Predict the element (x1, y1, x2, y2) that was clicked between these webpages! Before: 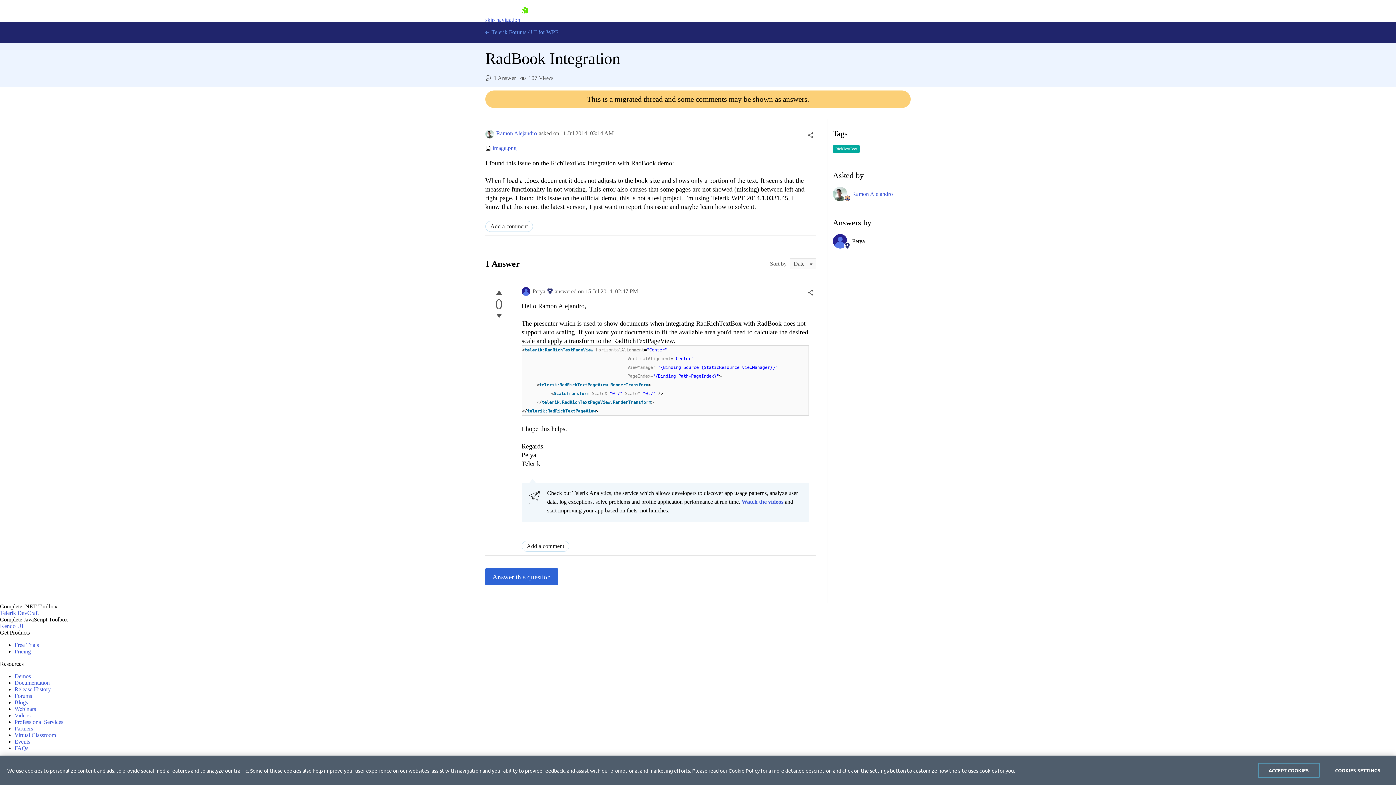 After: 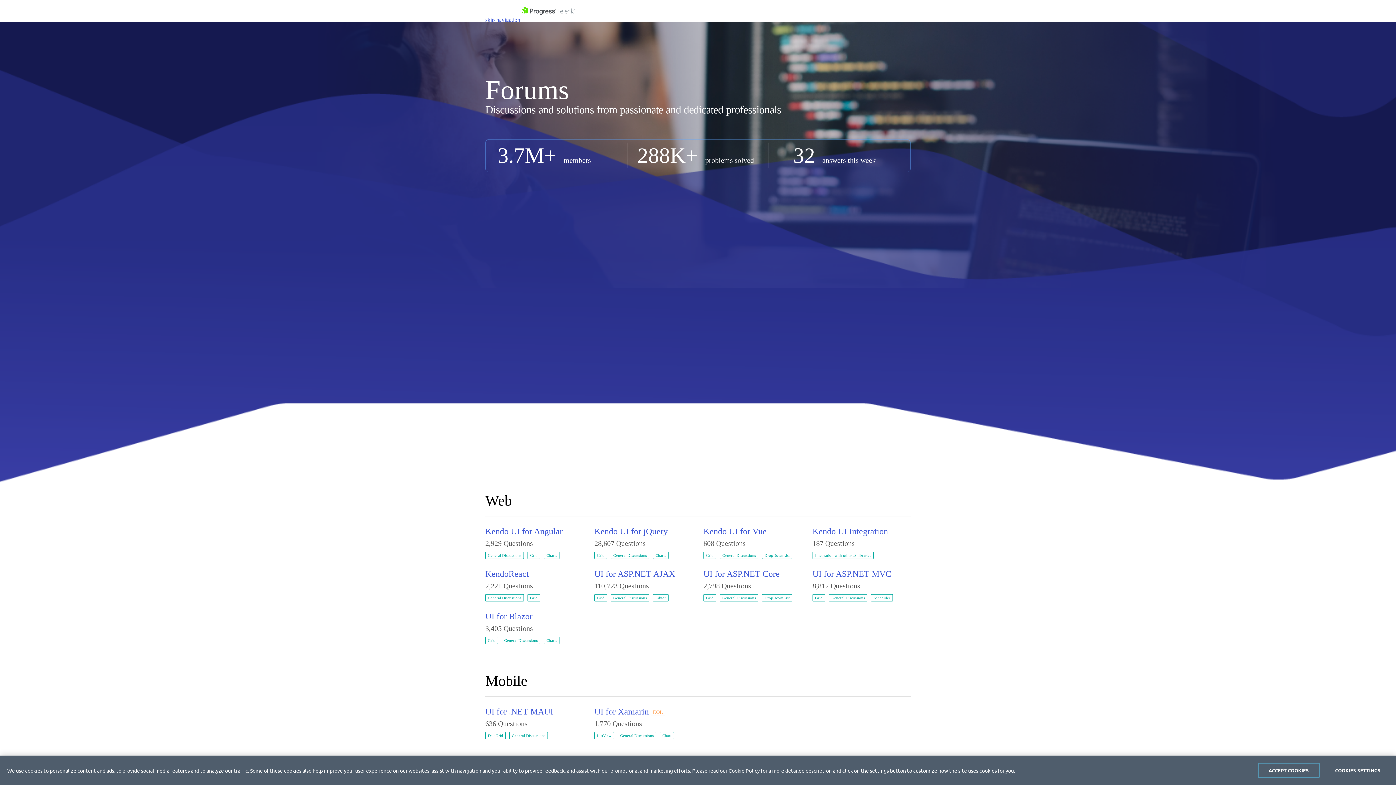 Action: bbox: (14, 693, 32, 699) label: Forums